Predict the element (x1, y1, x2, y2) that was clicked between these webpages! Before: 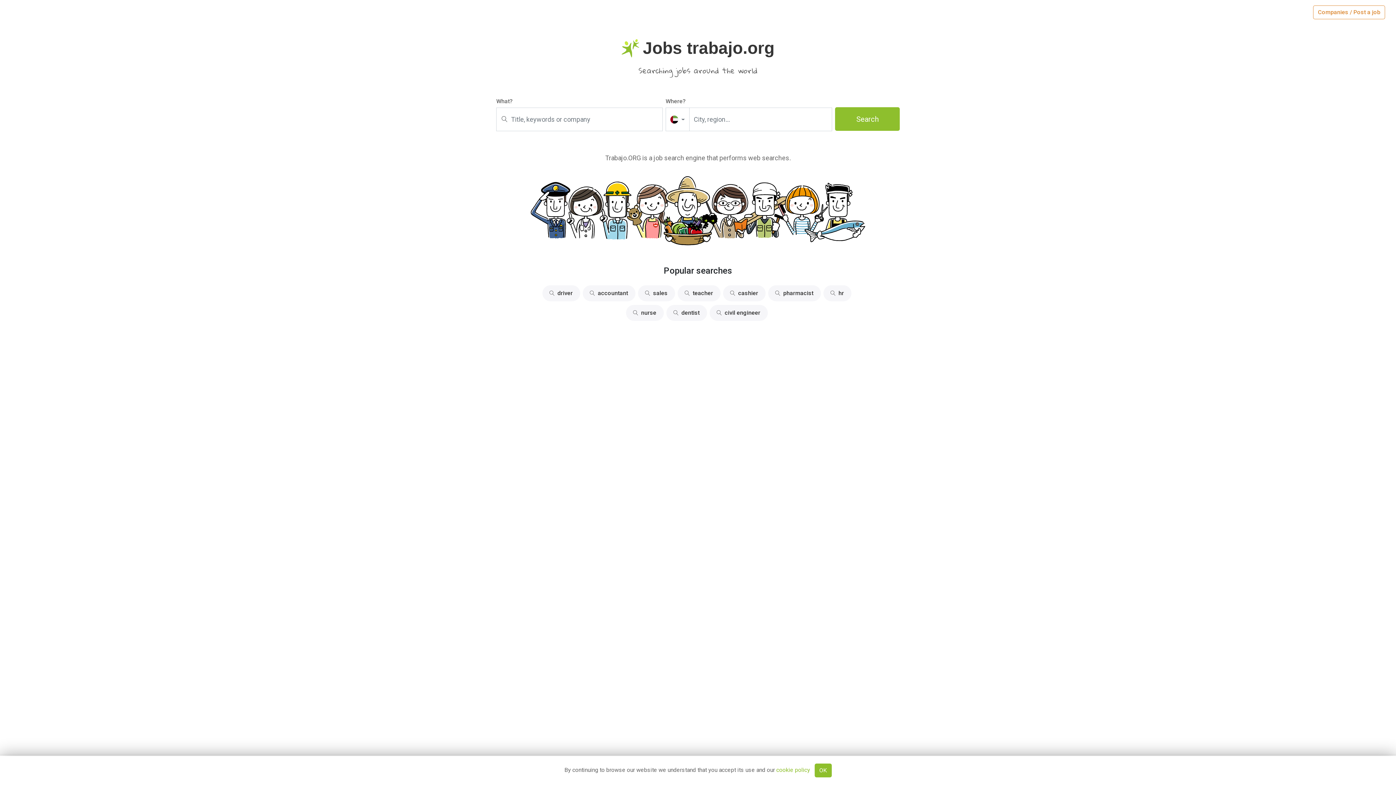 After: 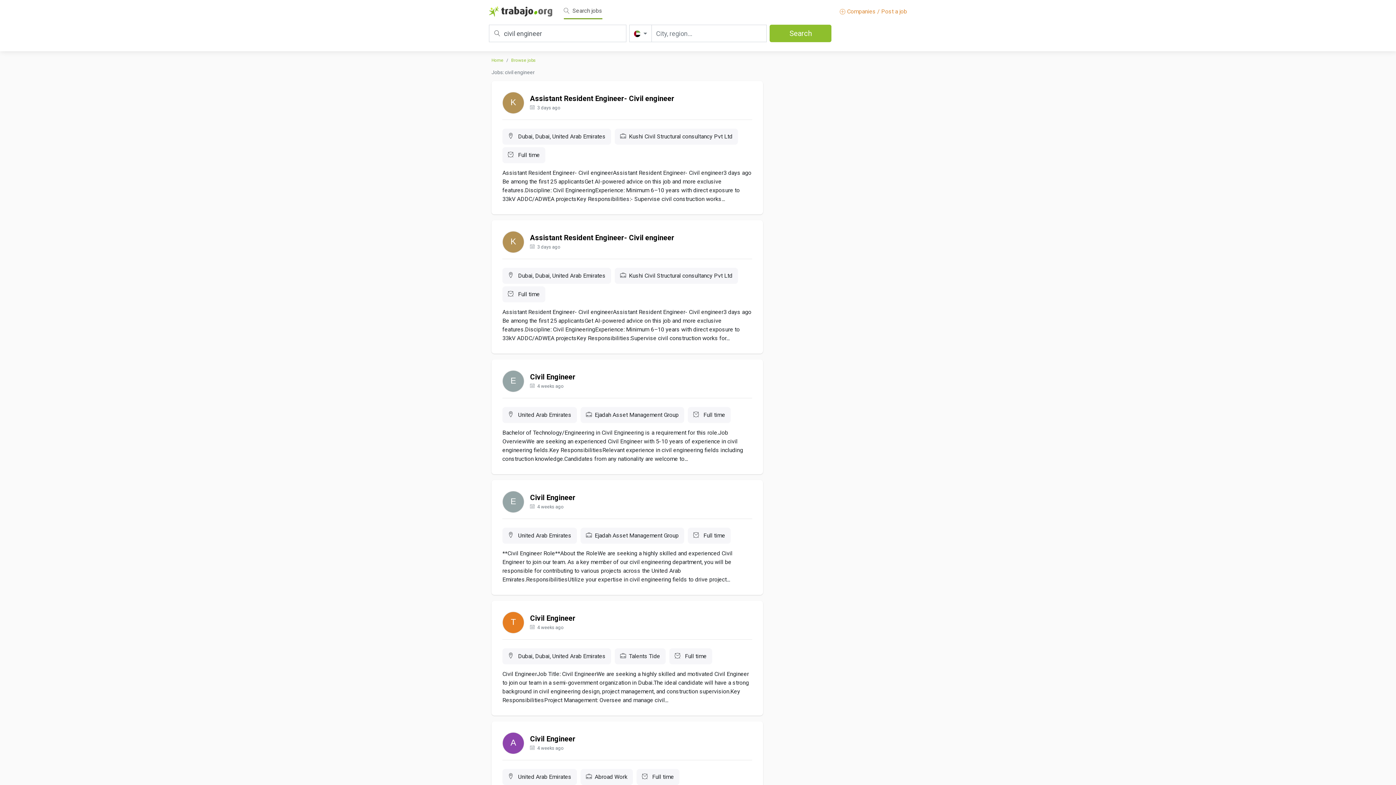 Action: bbox: (709, 305, 767, 321) label: civil engineer